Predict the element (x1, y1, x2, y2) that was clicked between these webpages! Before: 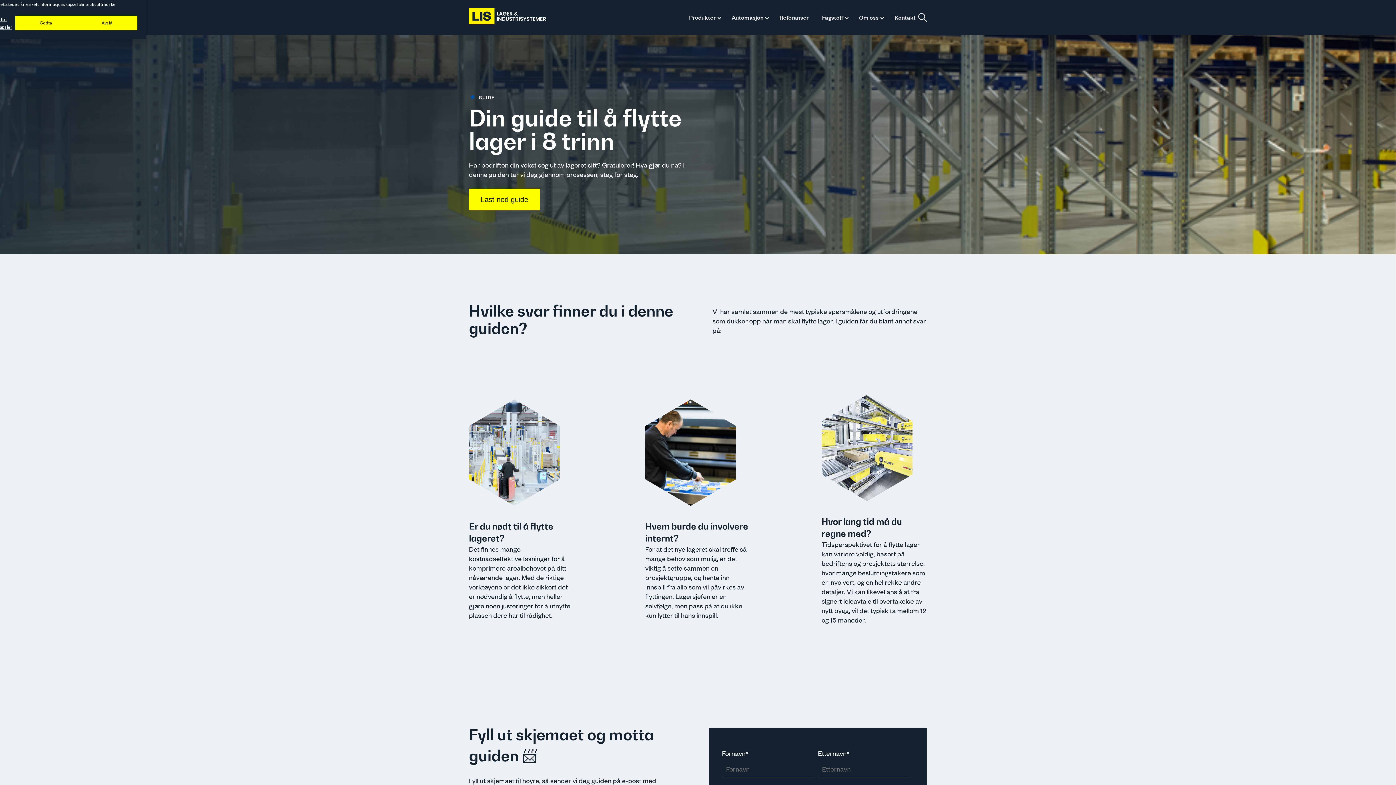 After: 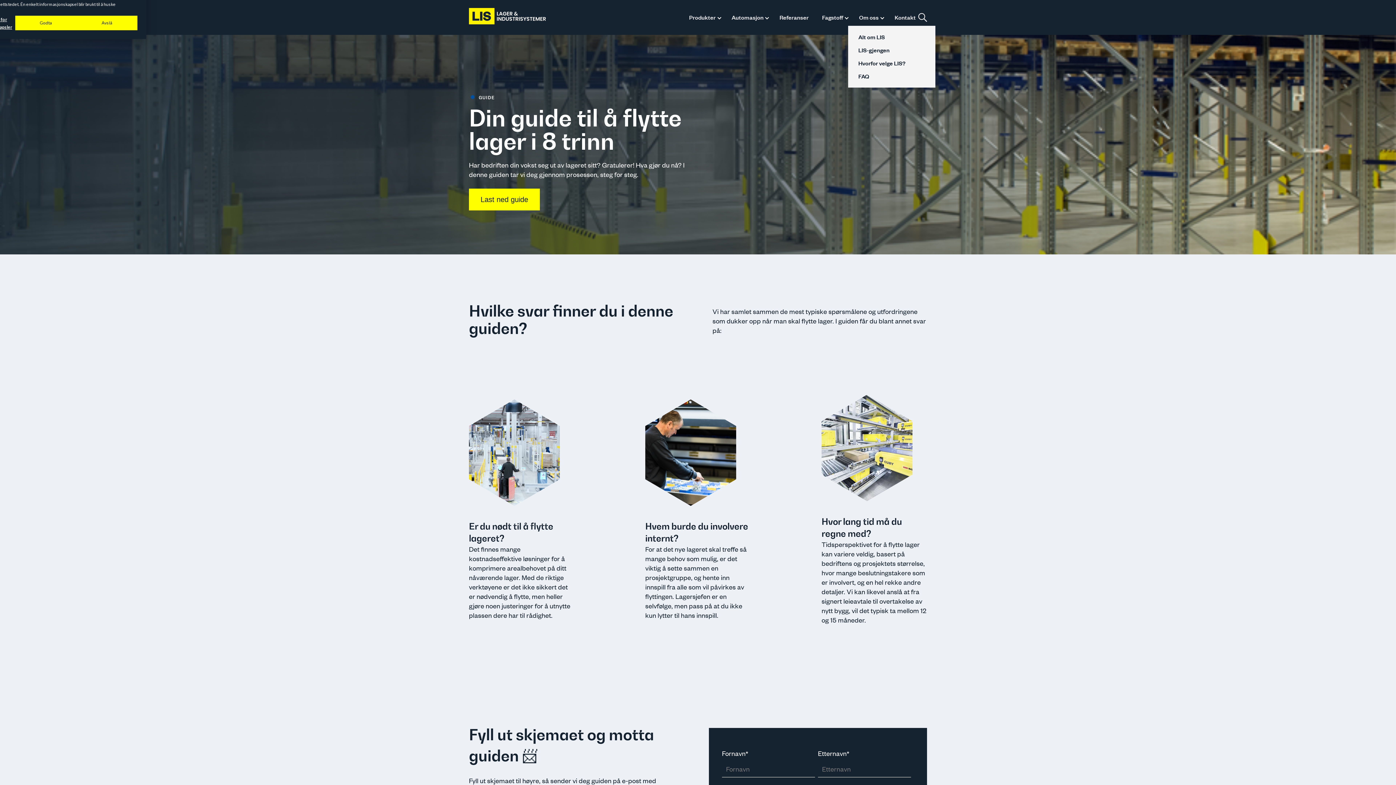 Action: label: Om oss bbox: (848, 9, 881, 25)